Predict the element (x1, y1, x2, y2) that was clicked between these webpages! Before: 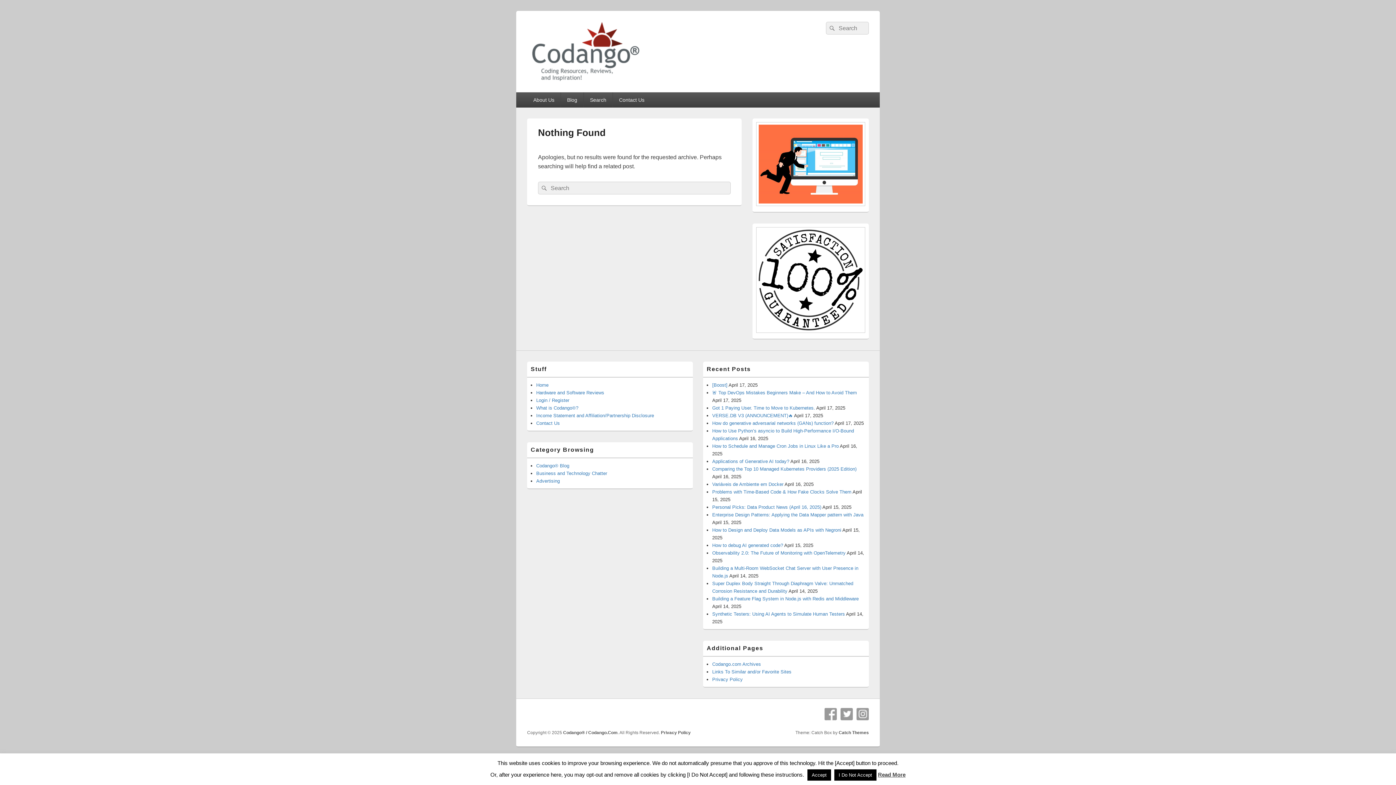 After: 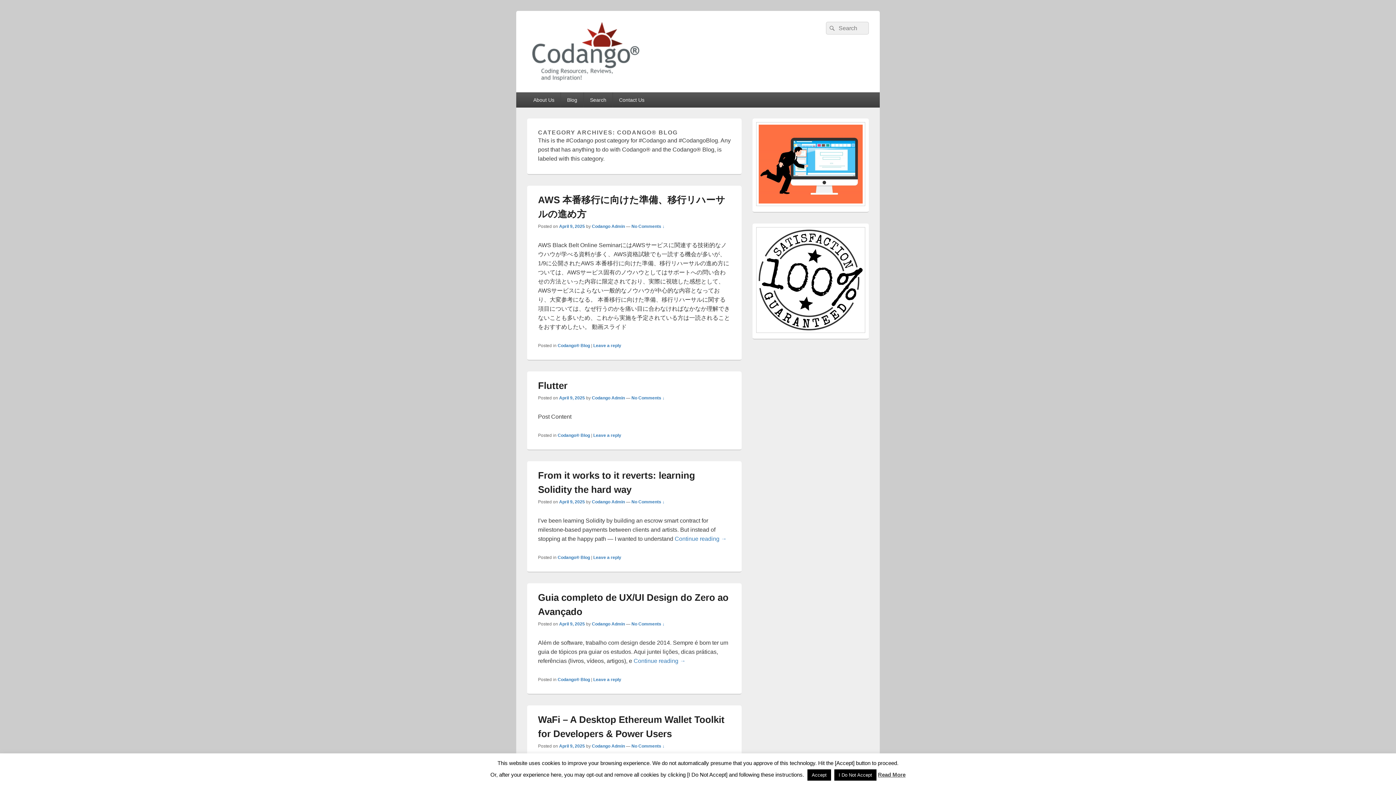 Action: label: Codango® Blog bbox: (536, 463, 569, 468)